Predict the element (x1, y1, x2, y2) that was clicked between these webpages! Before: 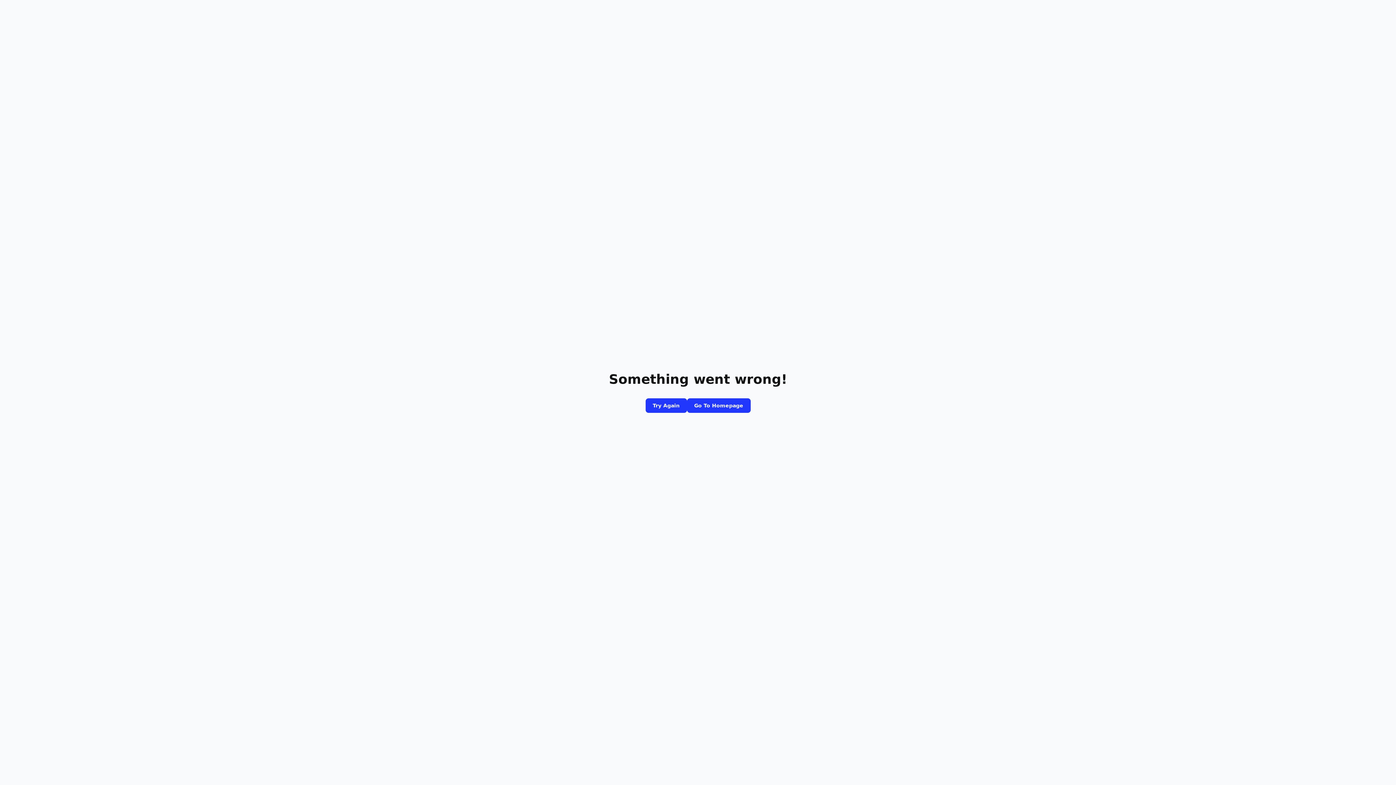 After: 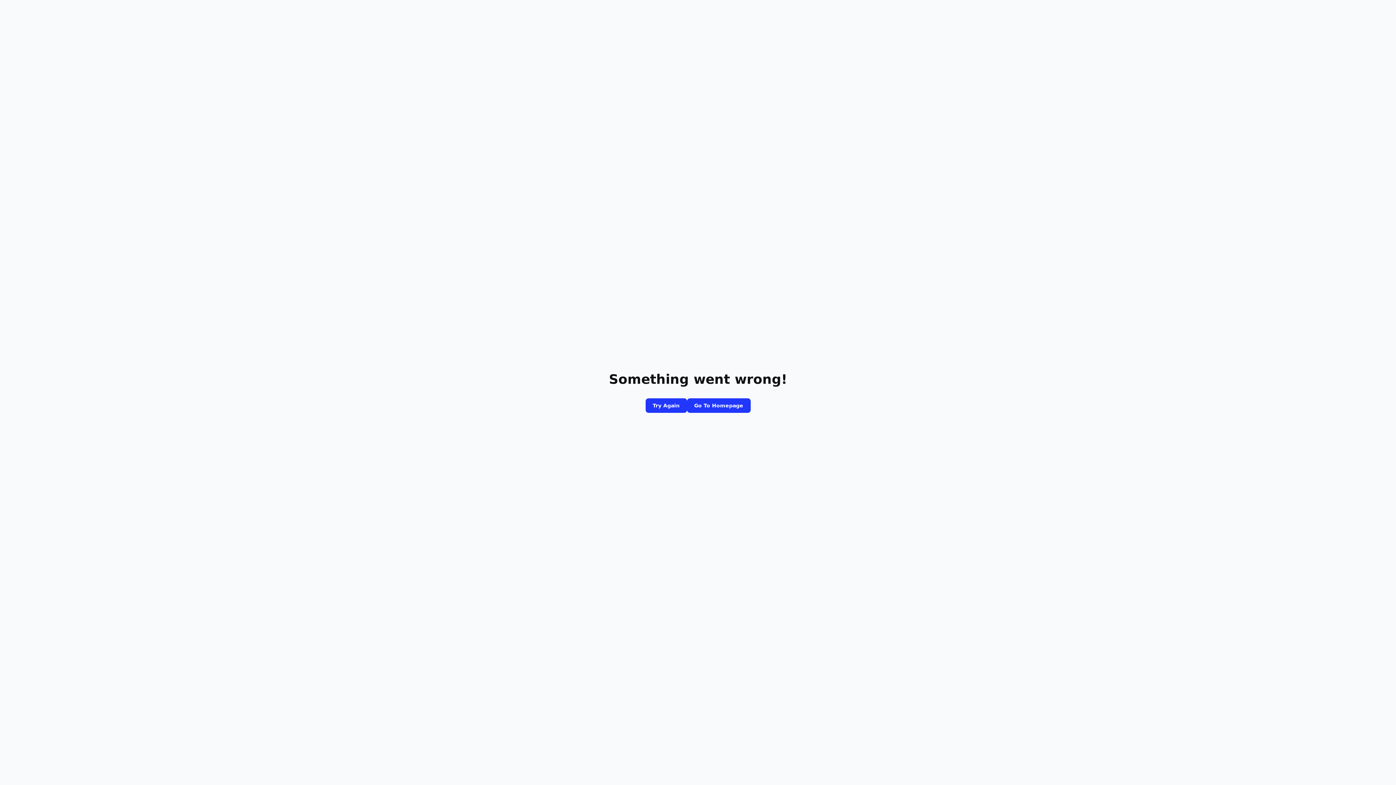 Action: bbox: (687, 398, 750, 413) label: Go To Homepage